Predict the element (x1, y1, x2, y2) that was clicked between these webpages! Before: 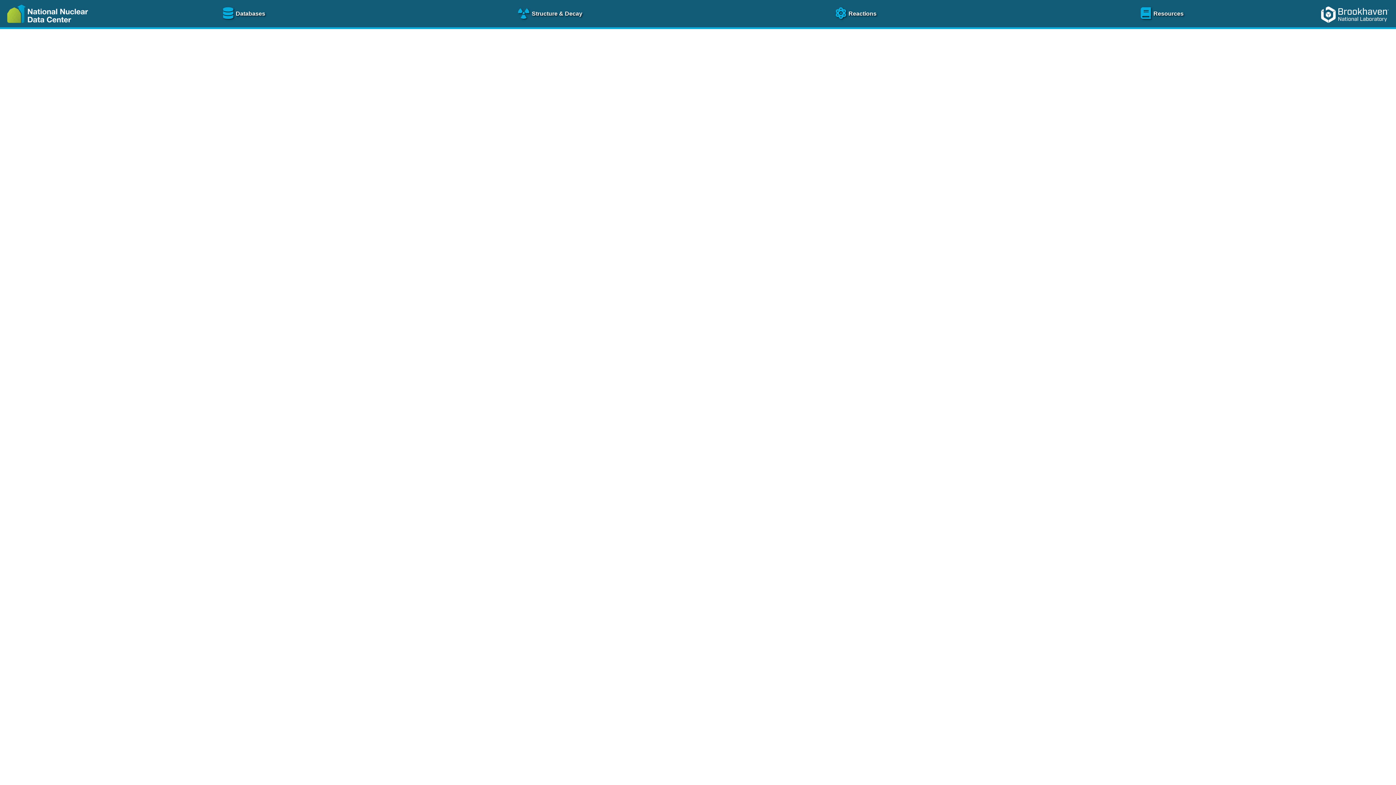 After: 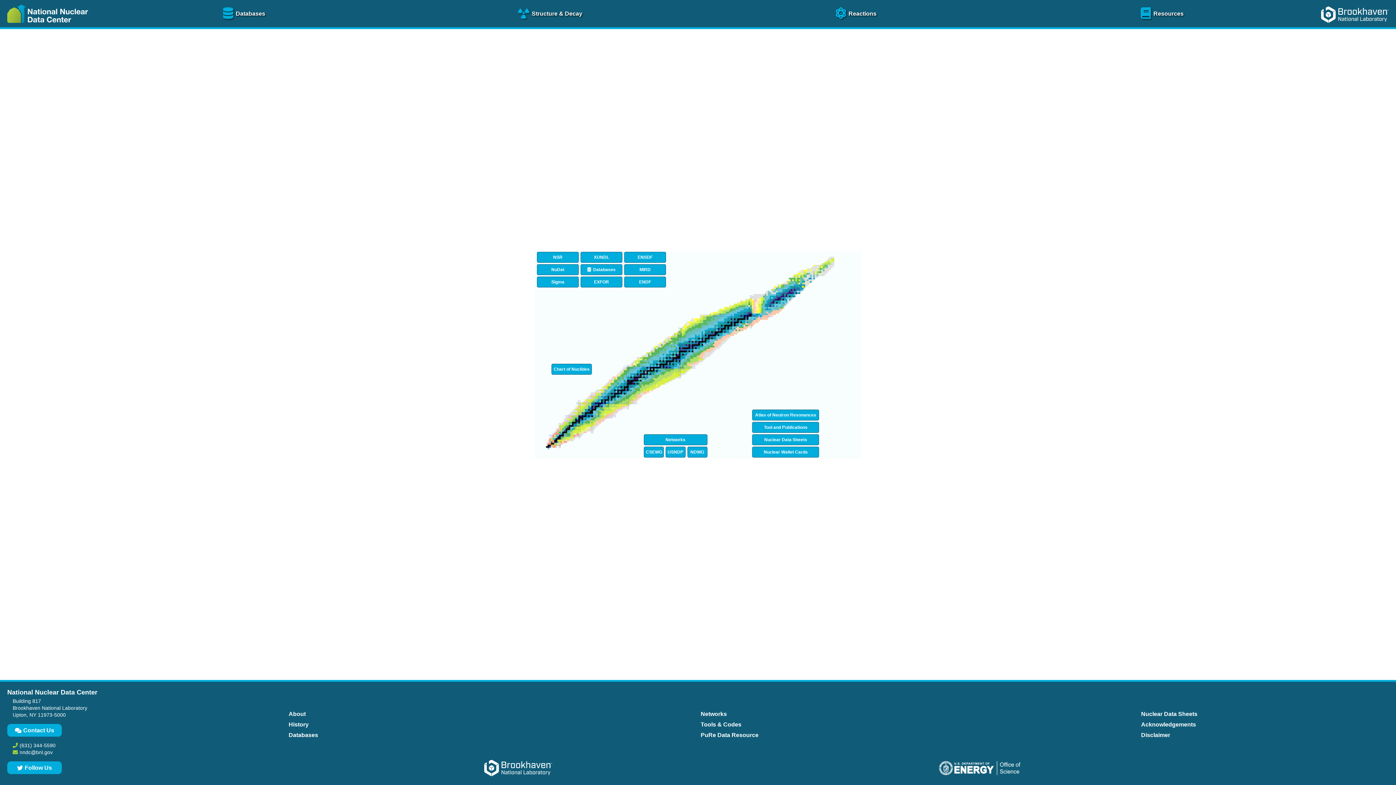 Action: bbox: (0, 25, 91, 31)